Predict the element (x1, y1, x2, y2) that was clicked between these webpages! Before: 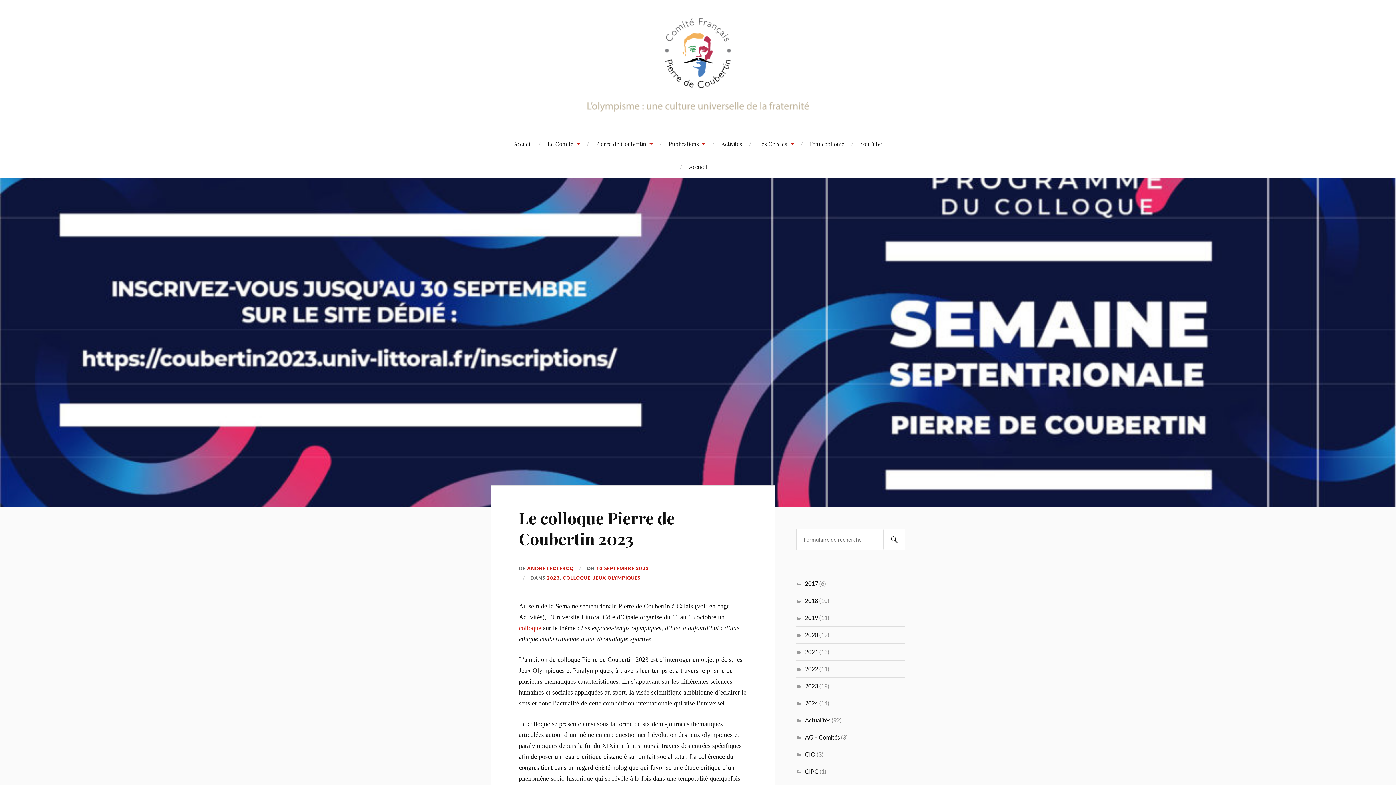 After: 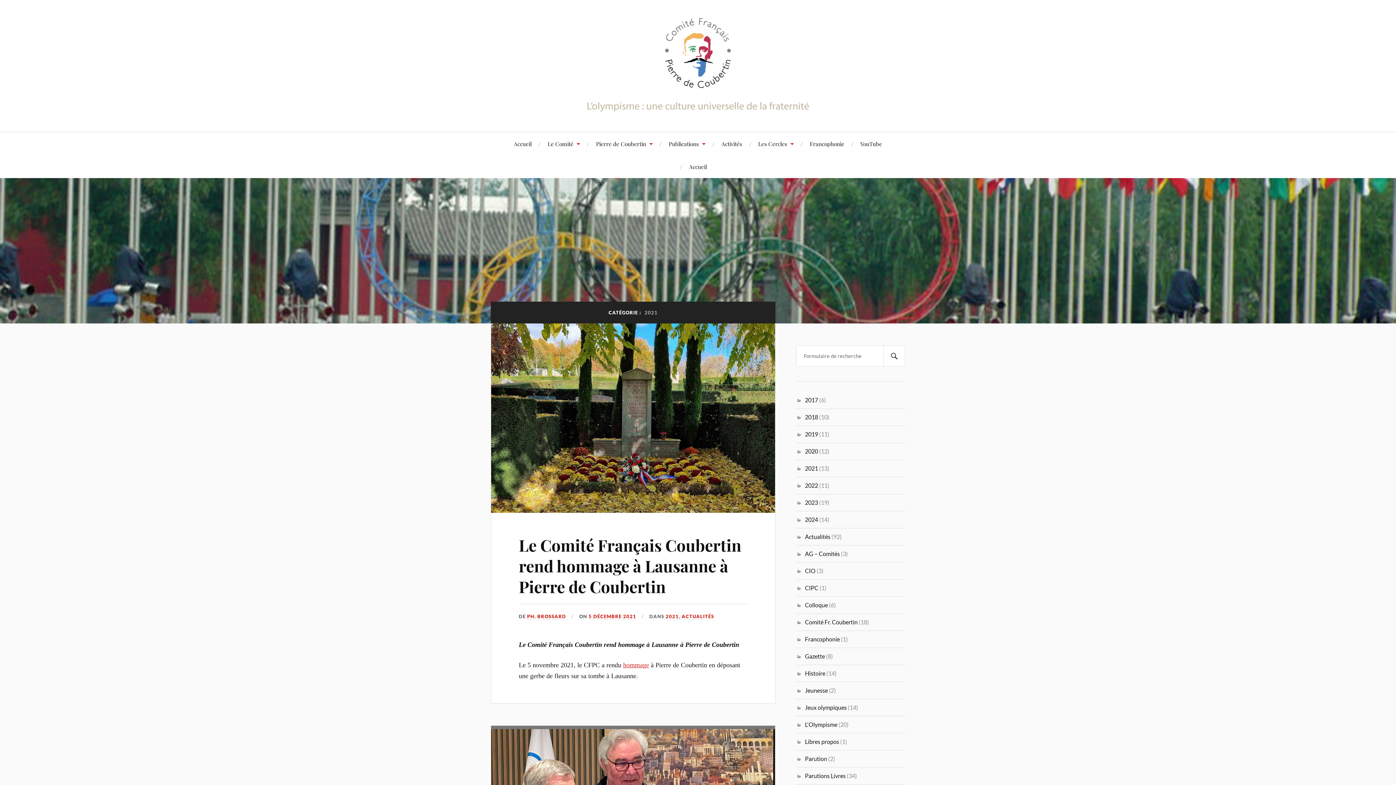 Action: bbox: (805, 648, 818, 655) label: 2021